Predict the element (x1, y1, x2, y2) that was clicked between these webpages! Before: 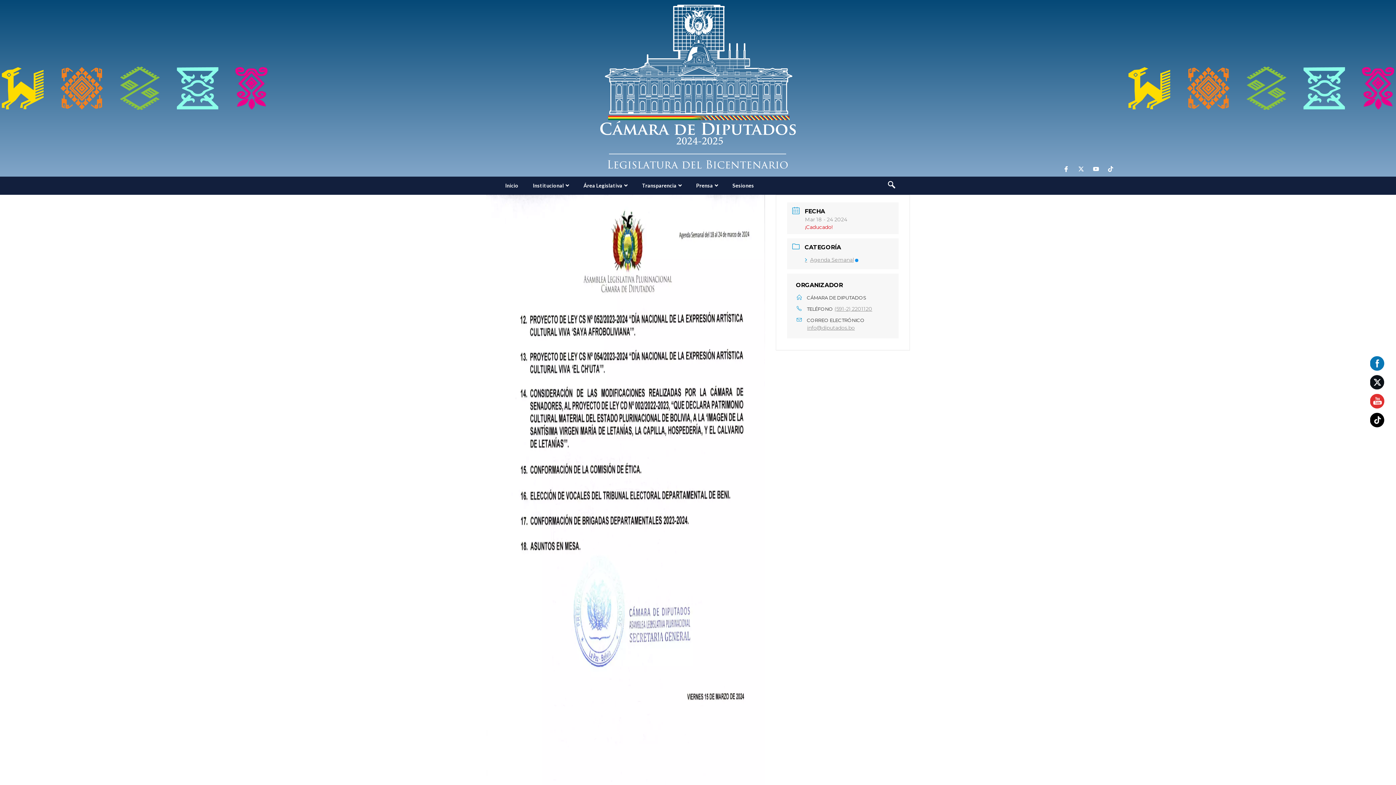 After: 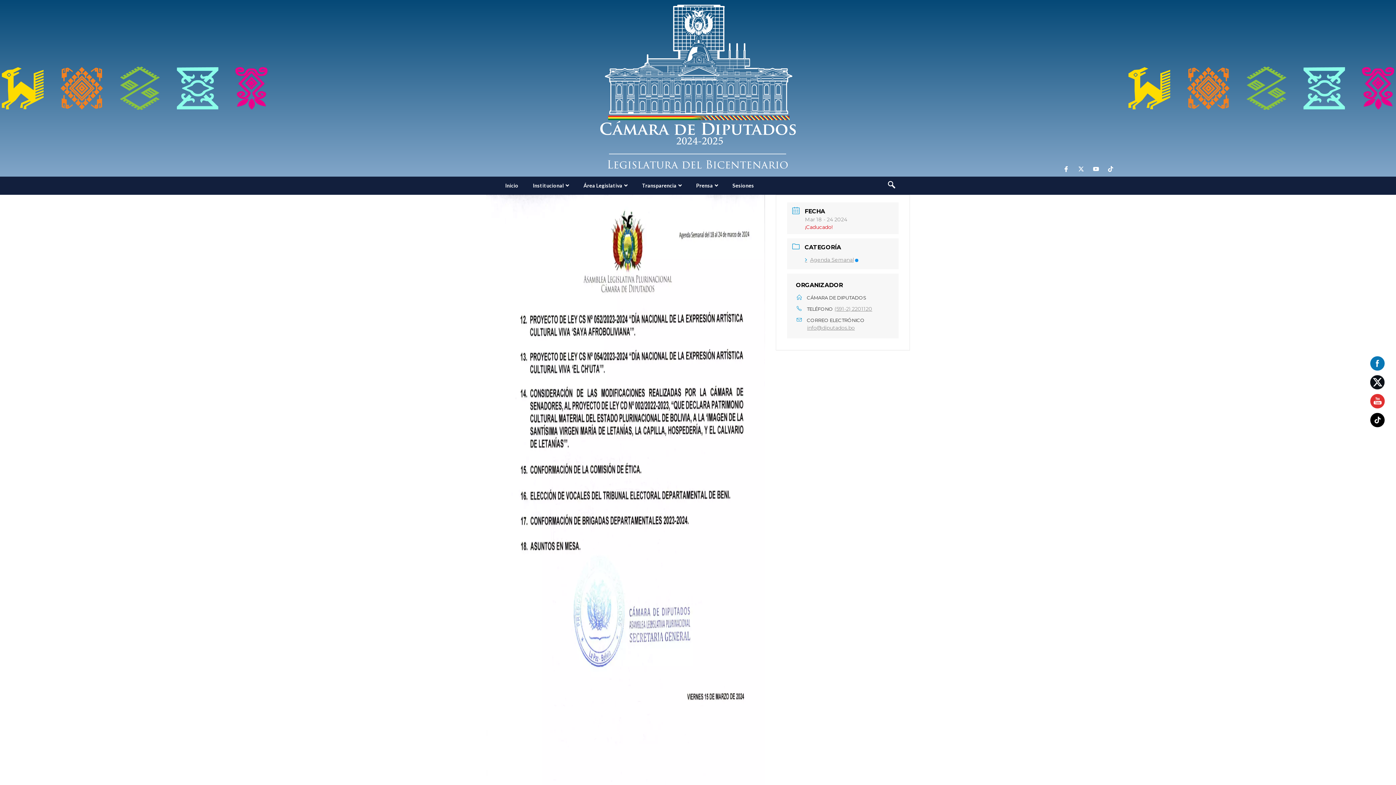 Action: label: (591-2) 2201120 bbox: (834, 305, 872, 312)